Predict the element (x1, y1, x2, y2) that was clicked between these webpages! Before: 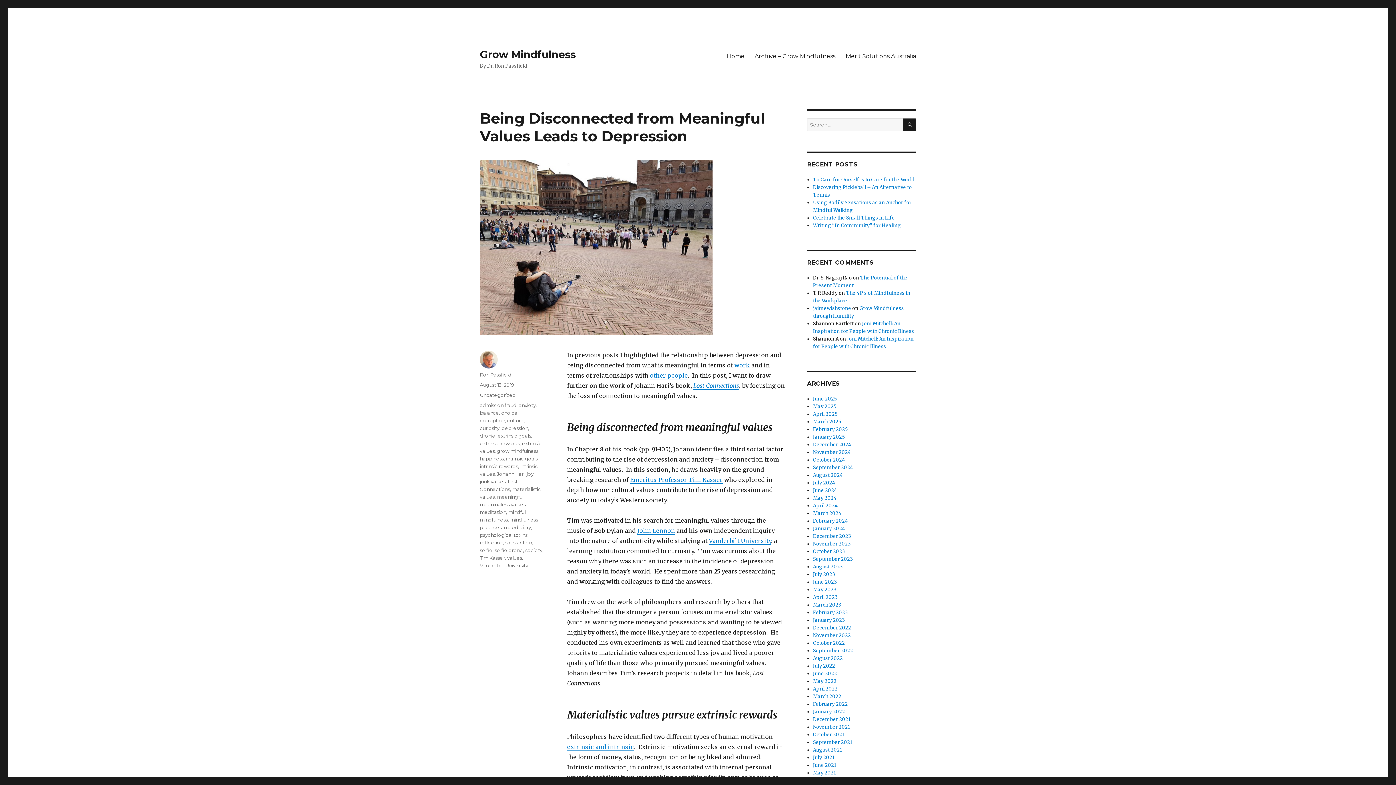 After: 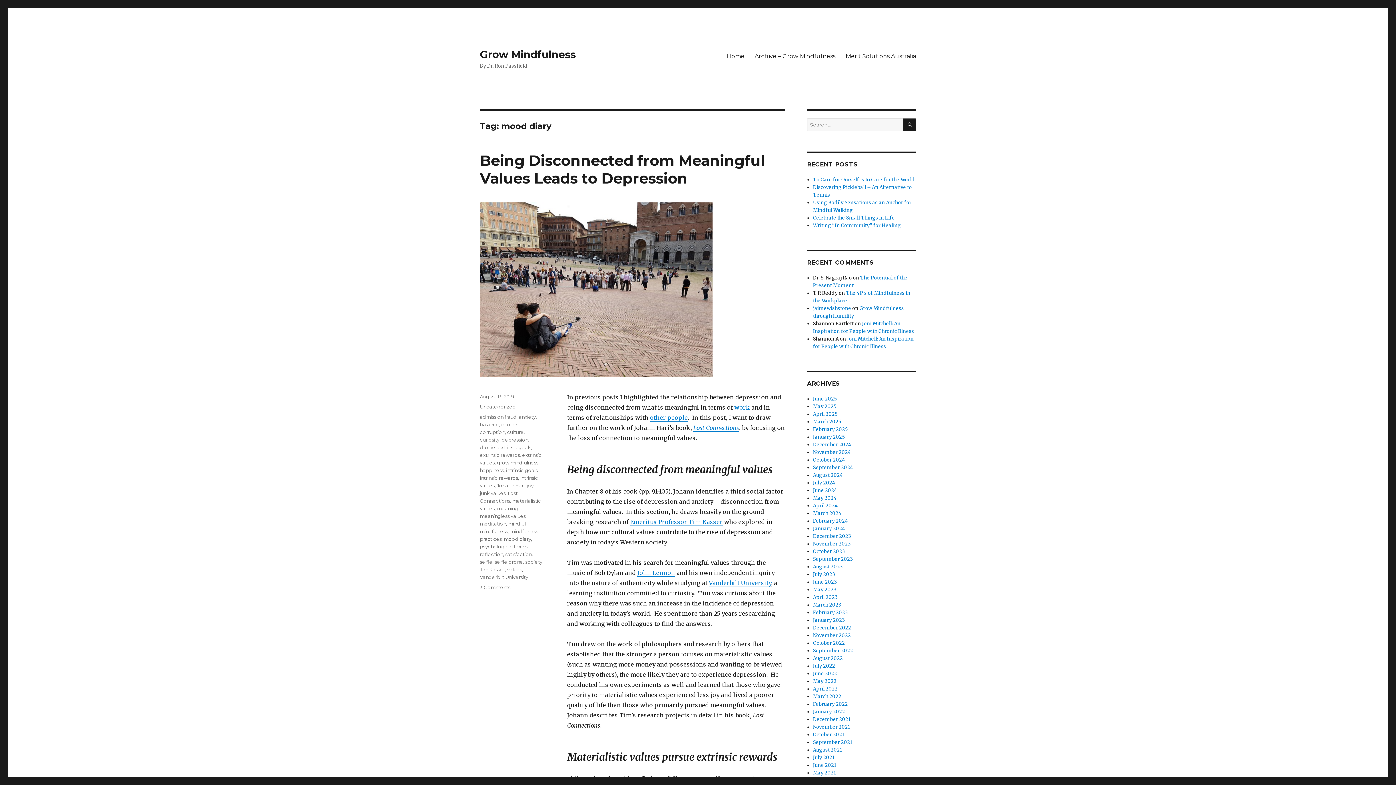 Action: bbox: (504, 524, 531, 530) label: mood diary